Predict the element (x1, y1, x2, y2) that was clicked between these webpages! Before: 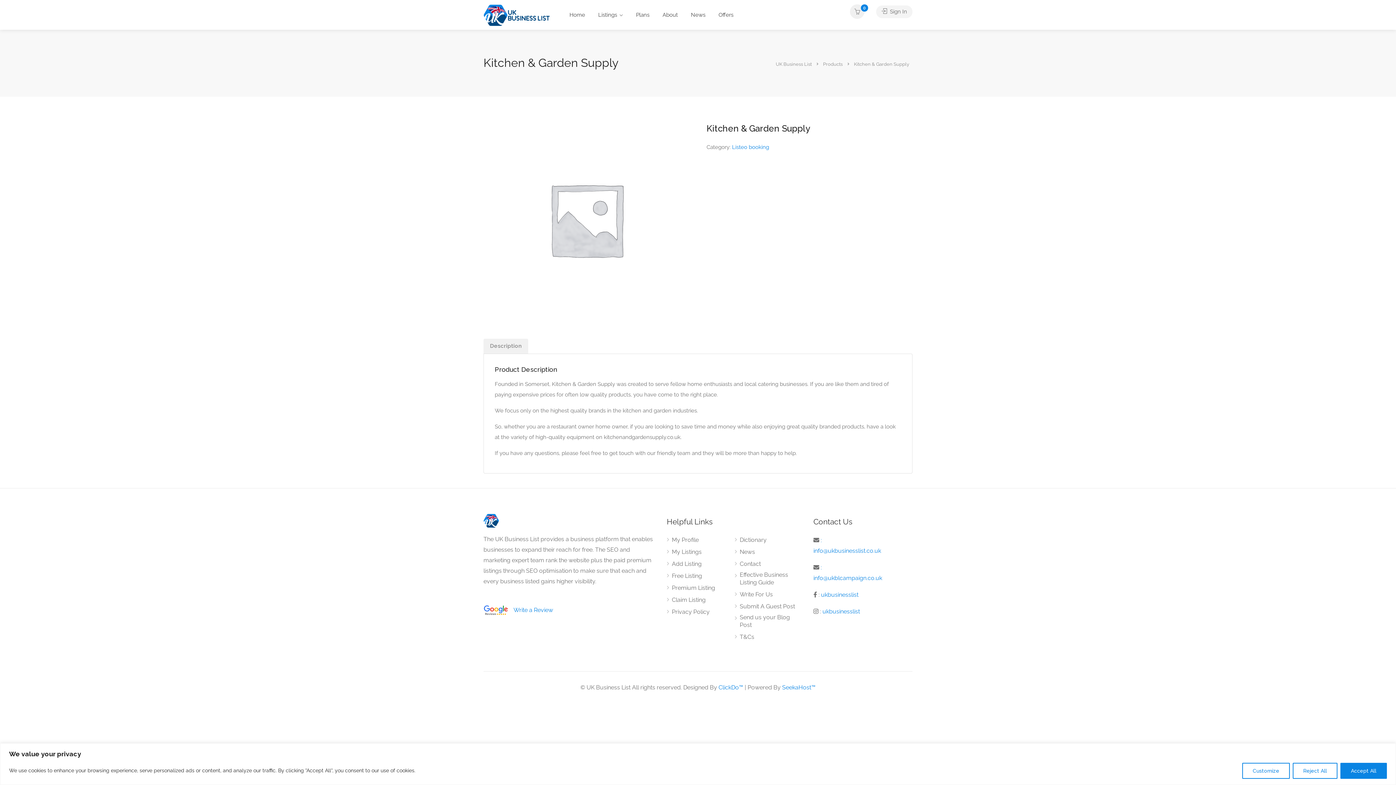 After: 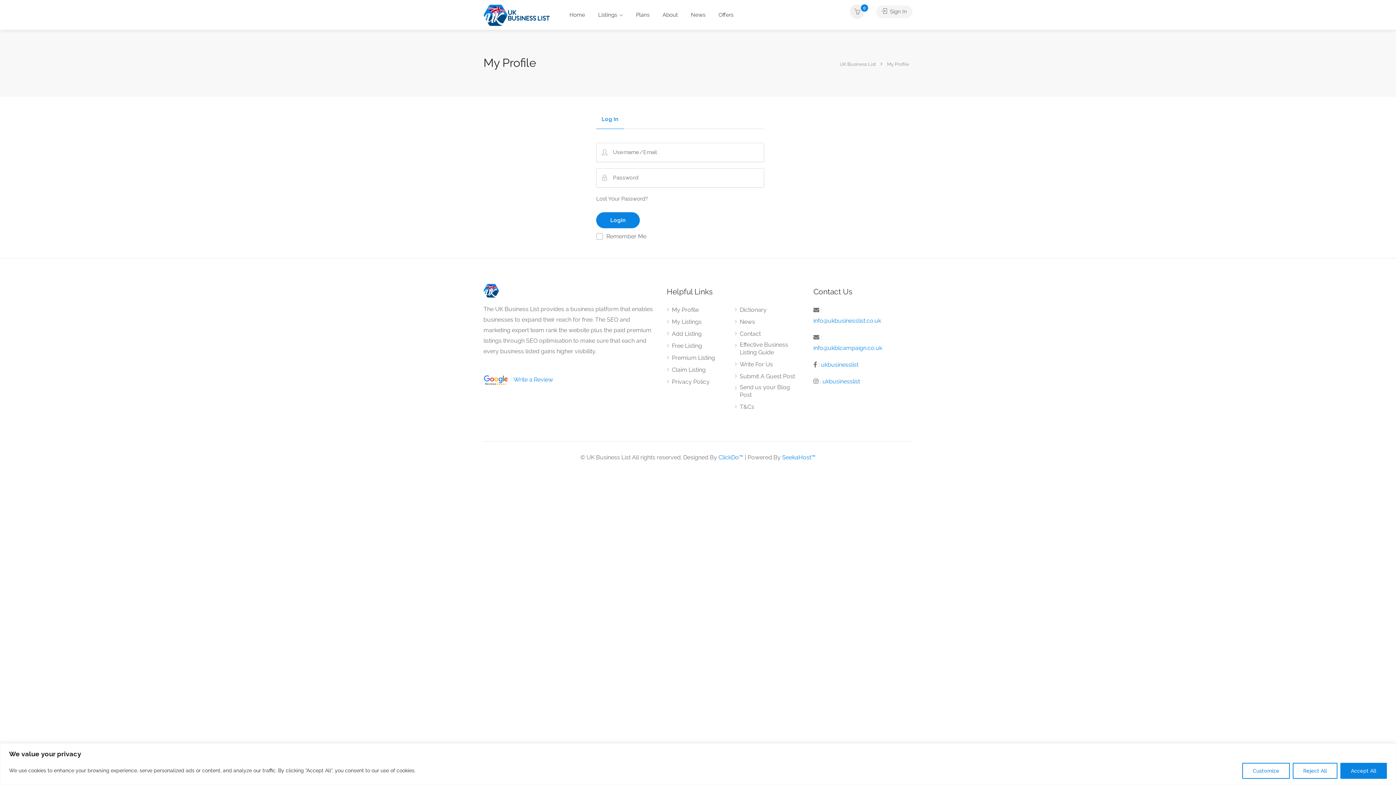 Action: label: My Profile bbox: (666, 536, 698, 547)